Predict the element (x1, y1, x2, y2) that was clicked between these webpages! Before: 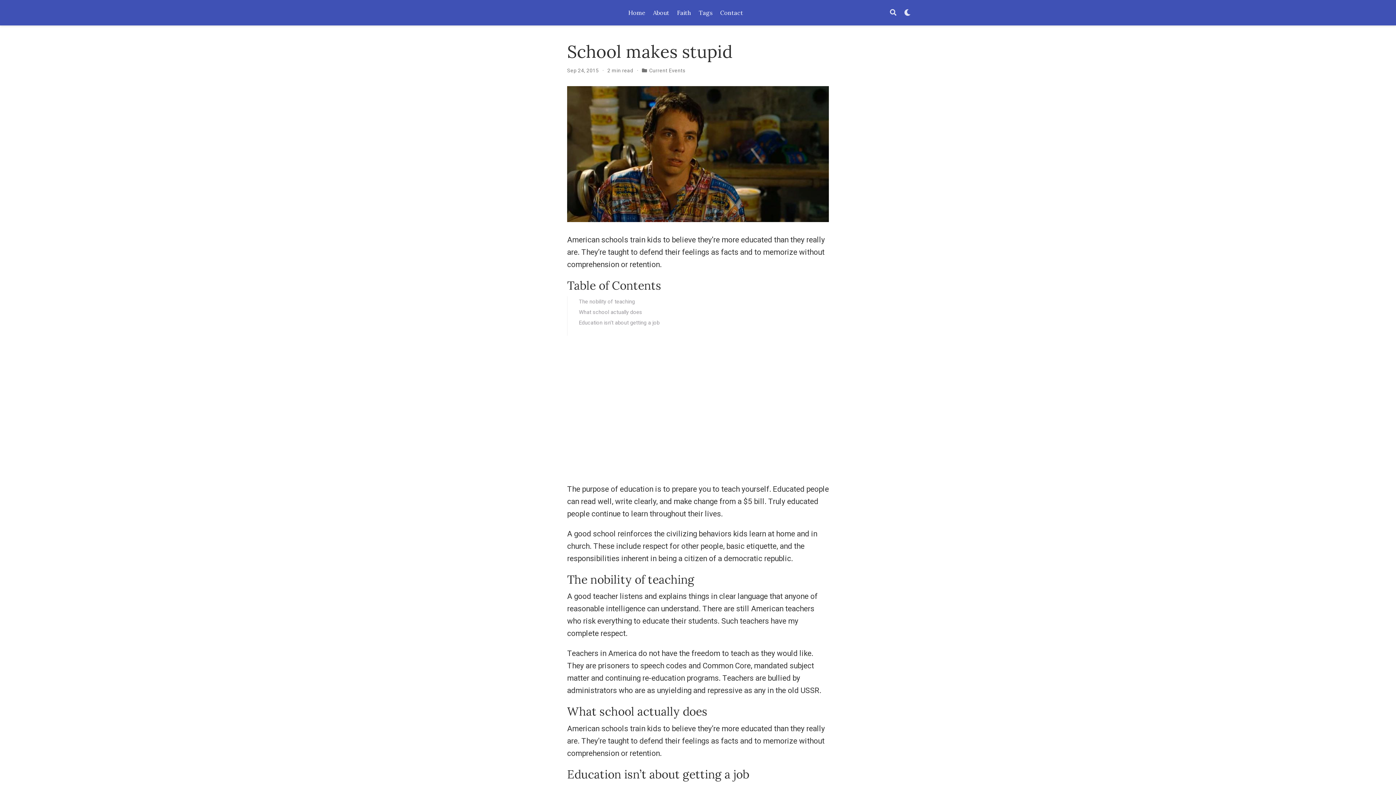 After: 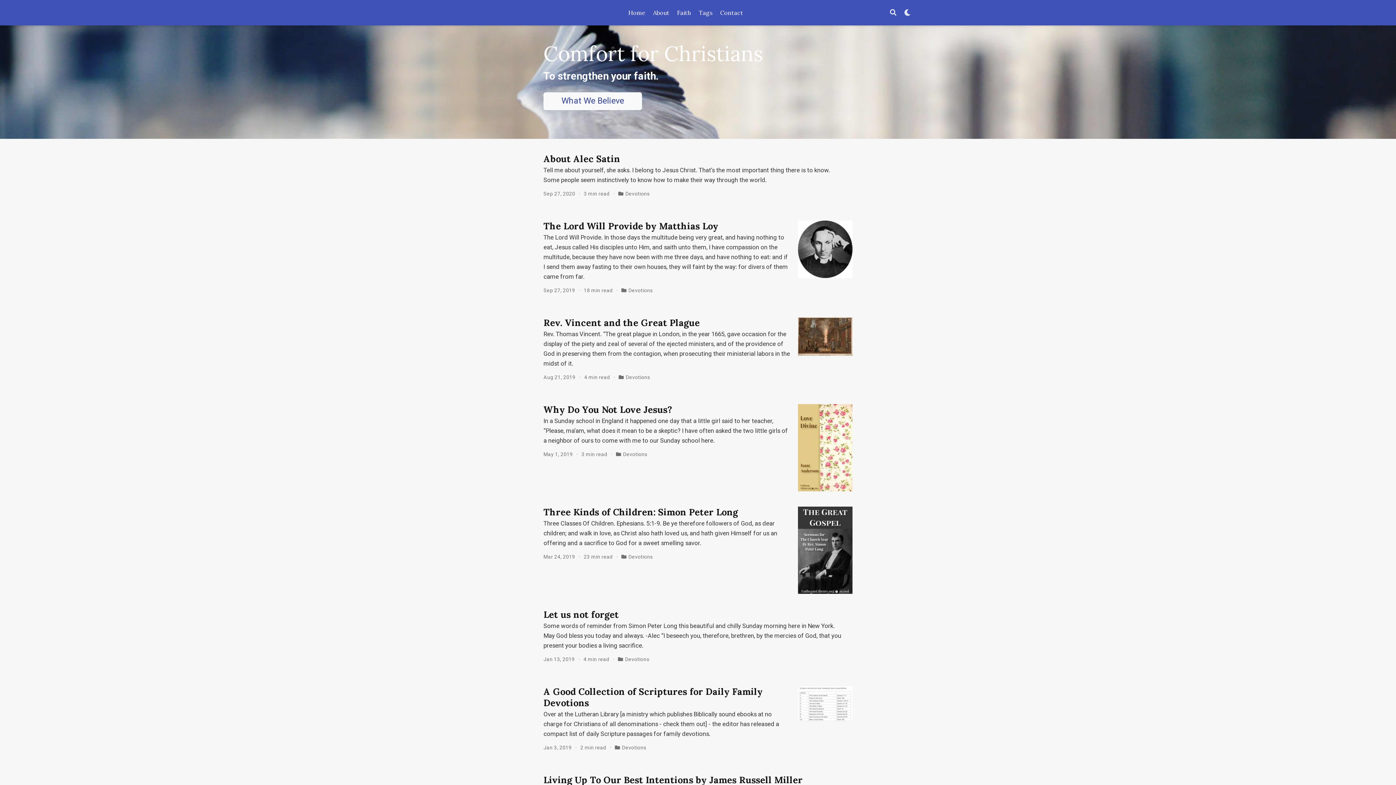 Action: label: Home bbox: (624, 5, 649, 20)